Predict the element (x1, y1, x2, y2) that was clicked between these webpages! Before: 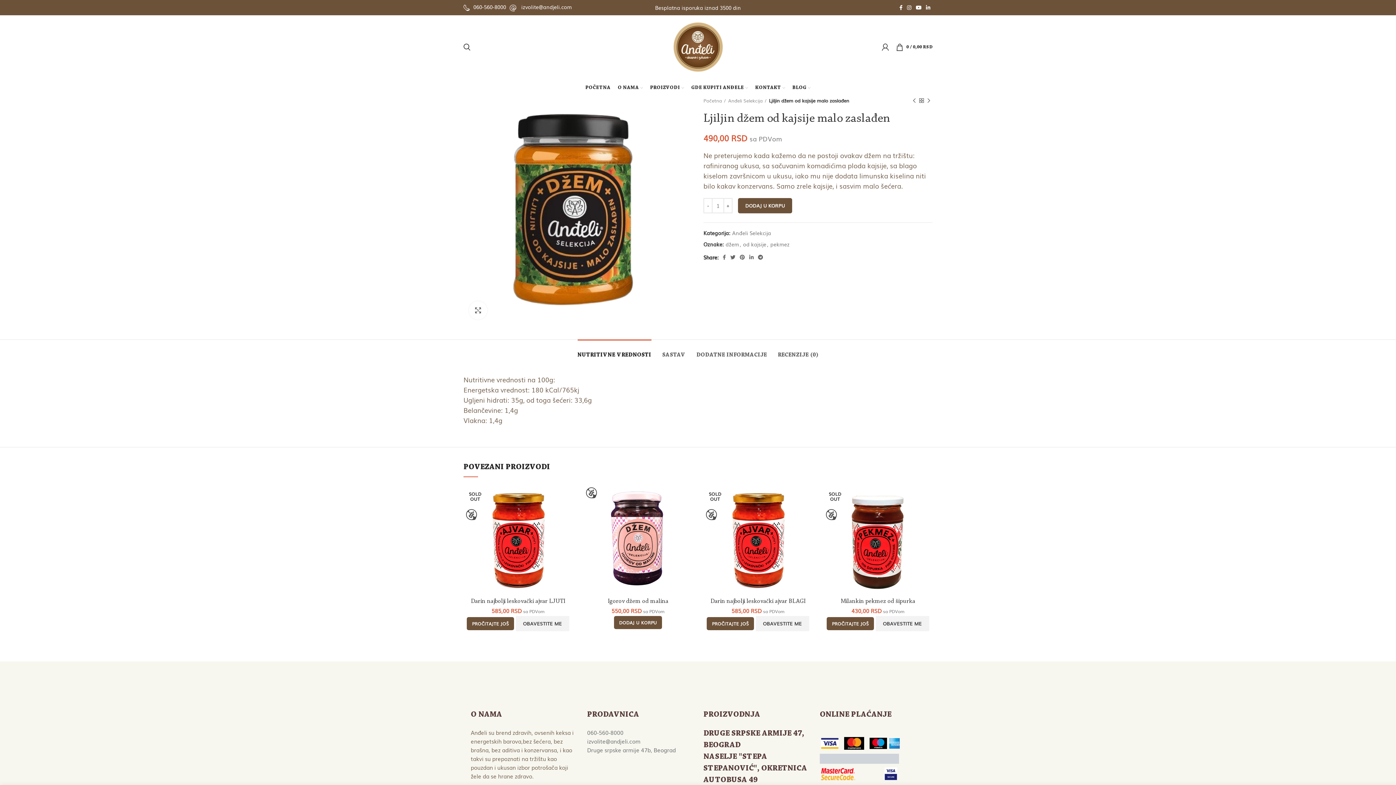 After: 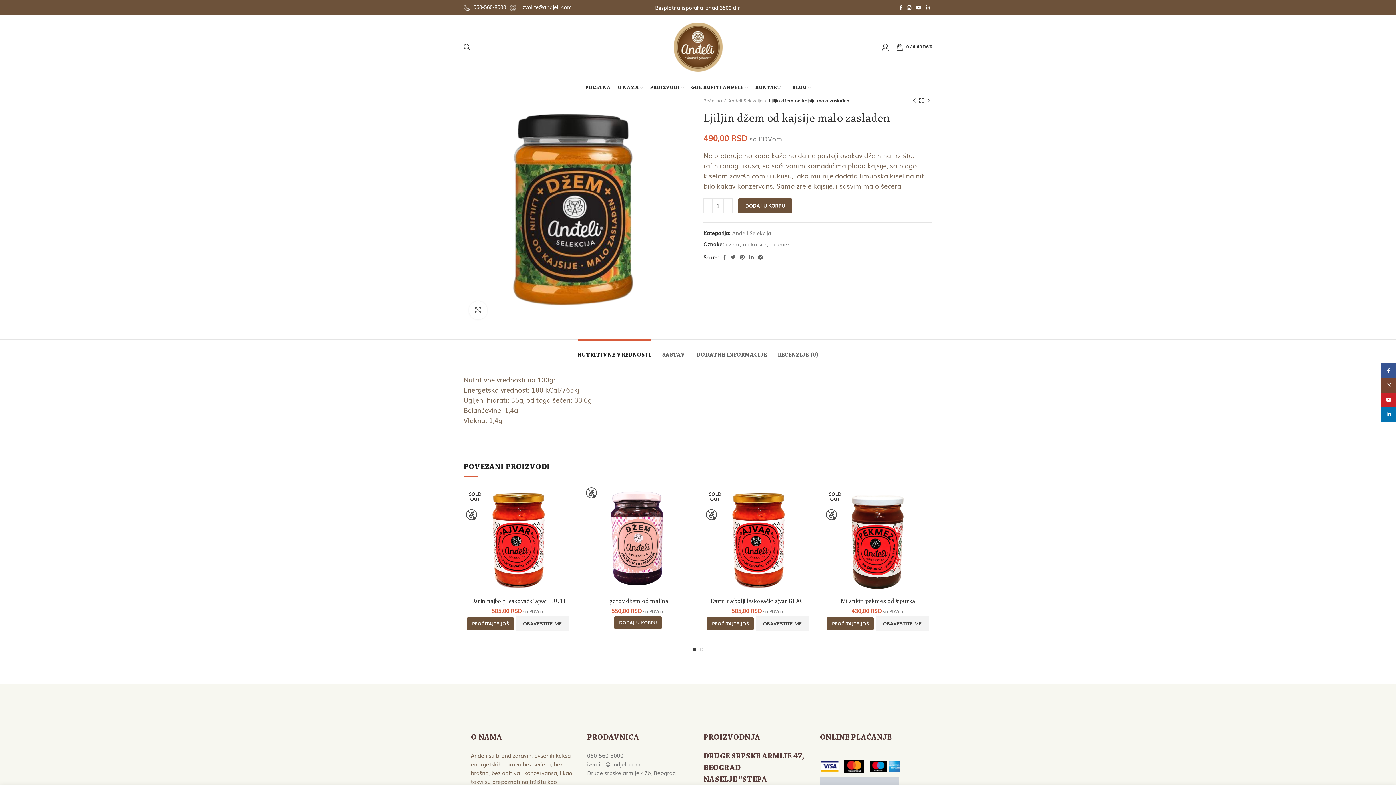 Action: label: 060-560-8000 bbox: (473, 3, 506, 10)